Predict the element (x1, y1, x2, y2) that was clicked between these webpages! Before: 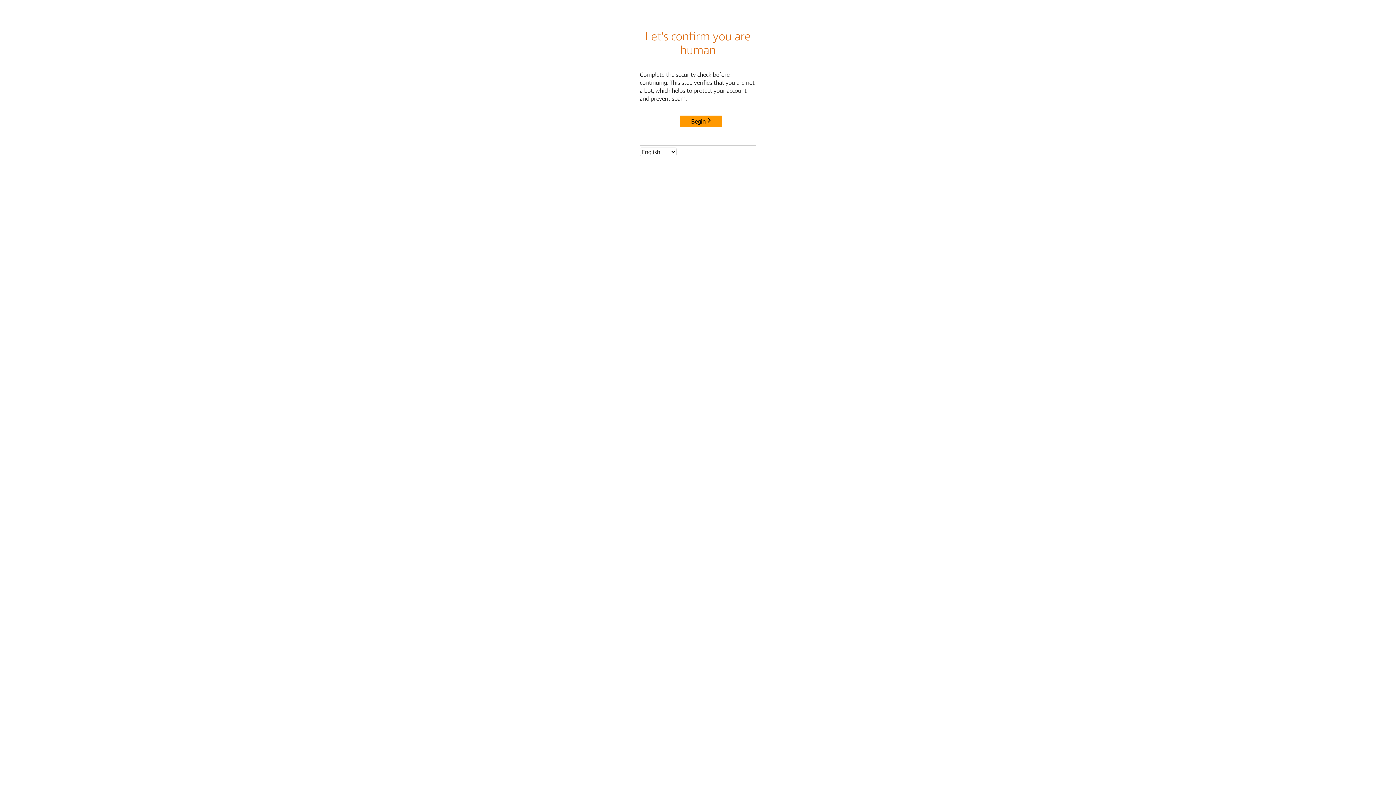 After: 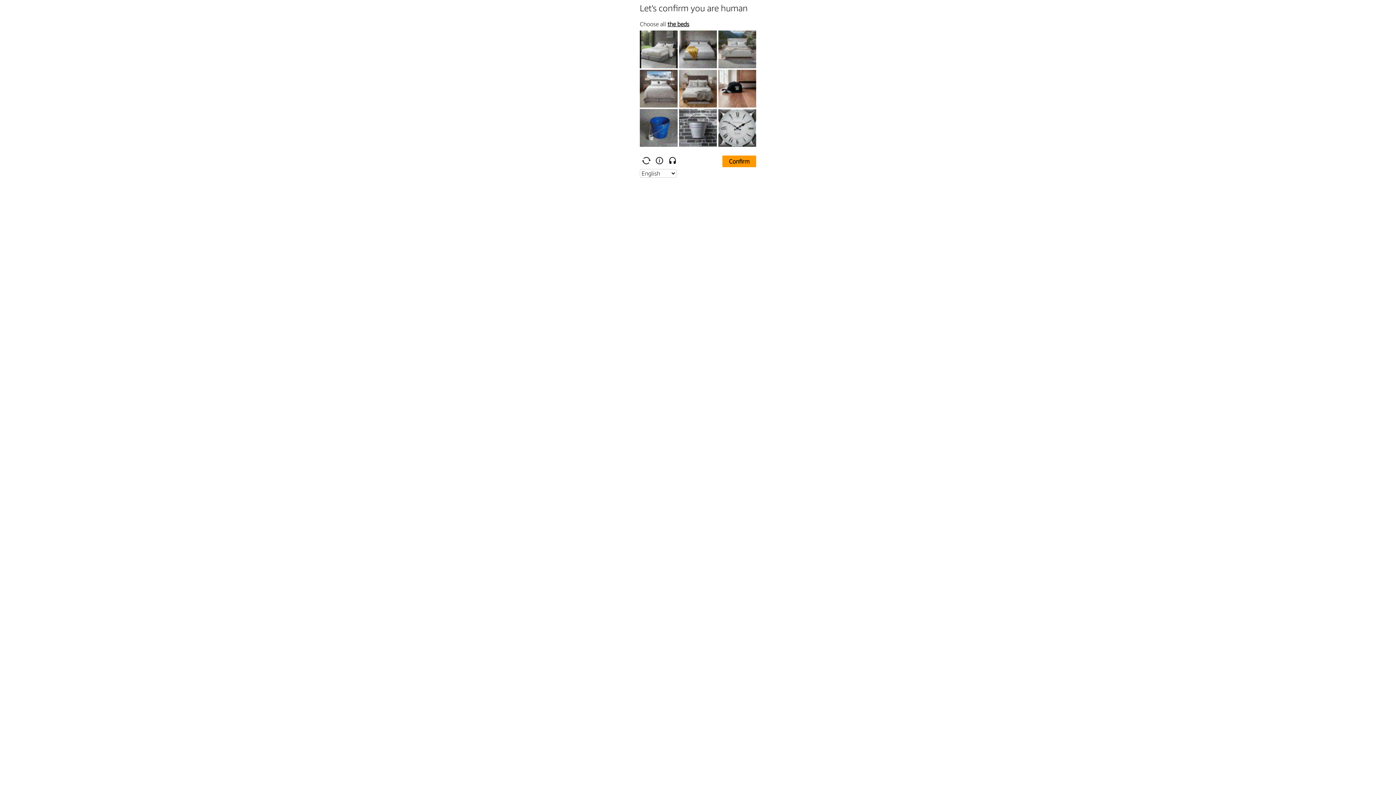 Action: bbox: (680, 115, 722, 127) label: Begin